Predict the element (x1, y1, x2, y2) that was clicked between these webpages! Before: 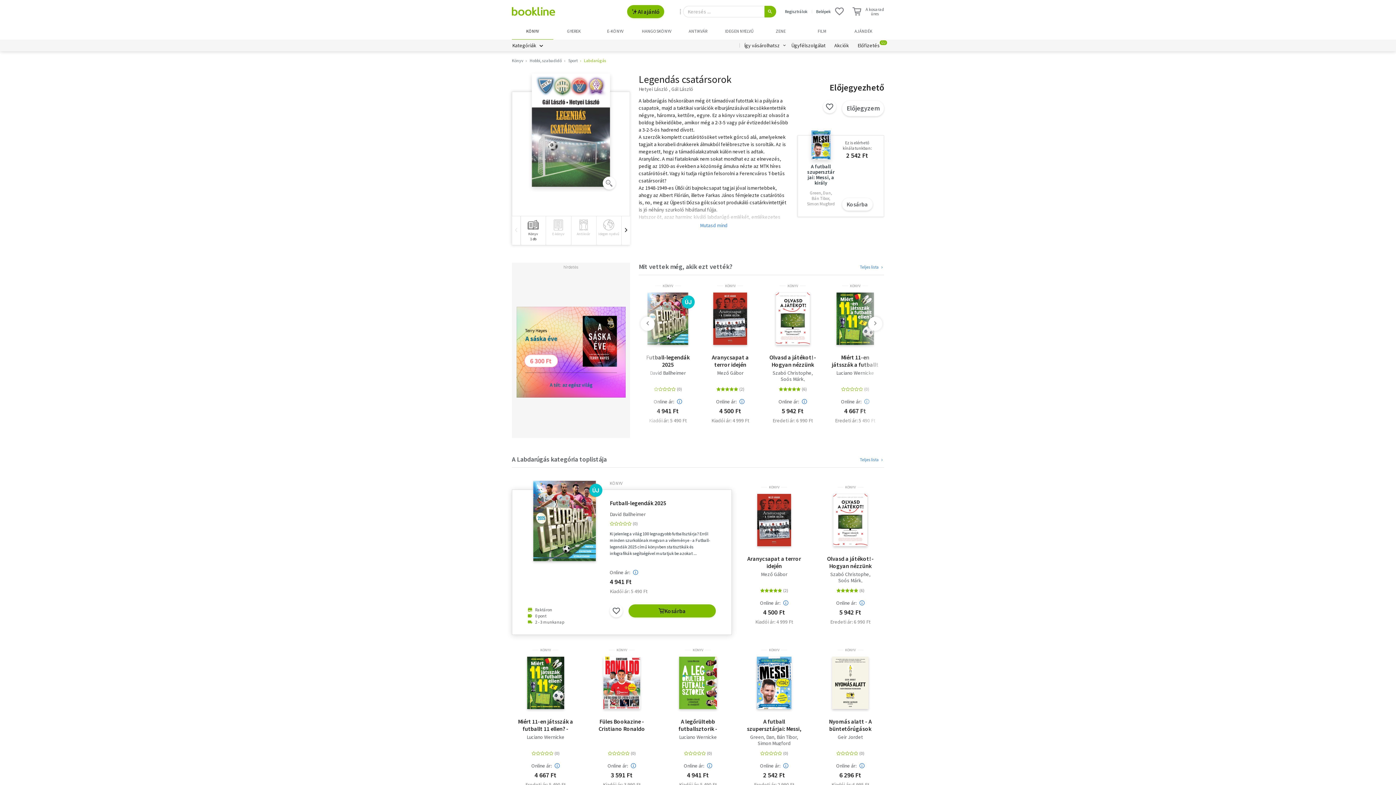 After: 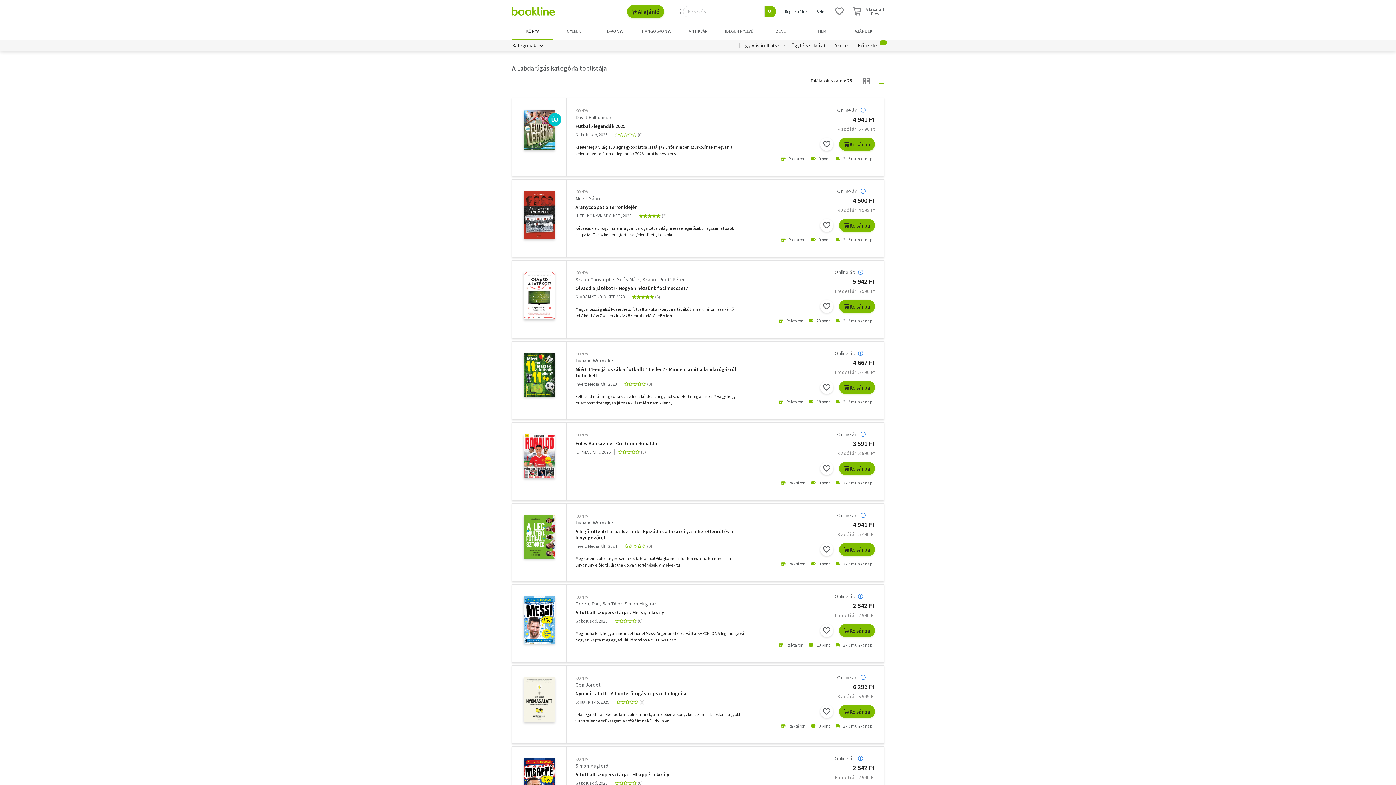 Action: label: Teljes lista  bbox: (860, 456, 884, 463)